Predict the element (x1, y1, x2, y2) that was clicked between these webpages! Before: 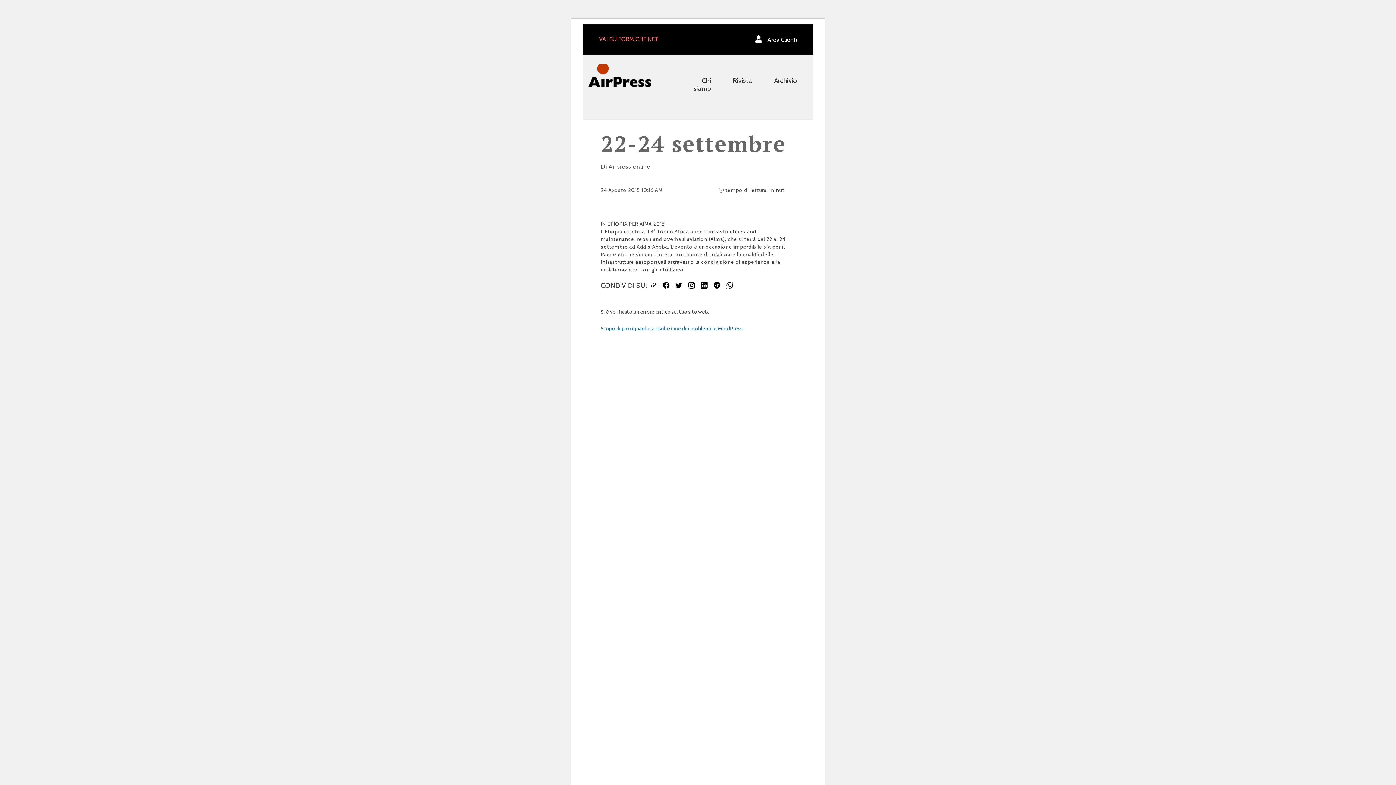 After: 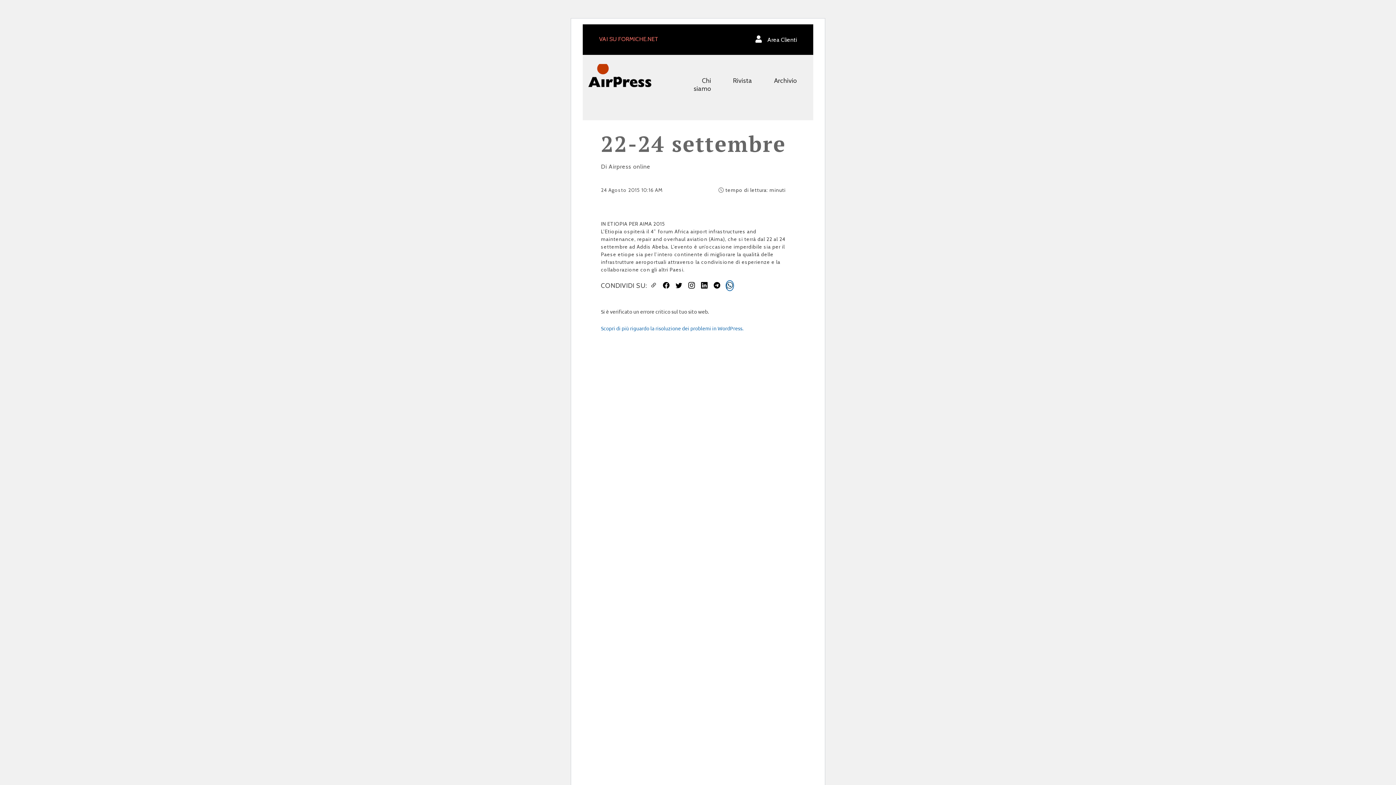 Action: bbox: (726, 281, 733, 290)